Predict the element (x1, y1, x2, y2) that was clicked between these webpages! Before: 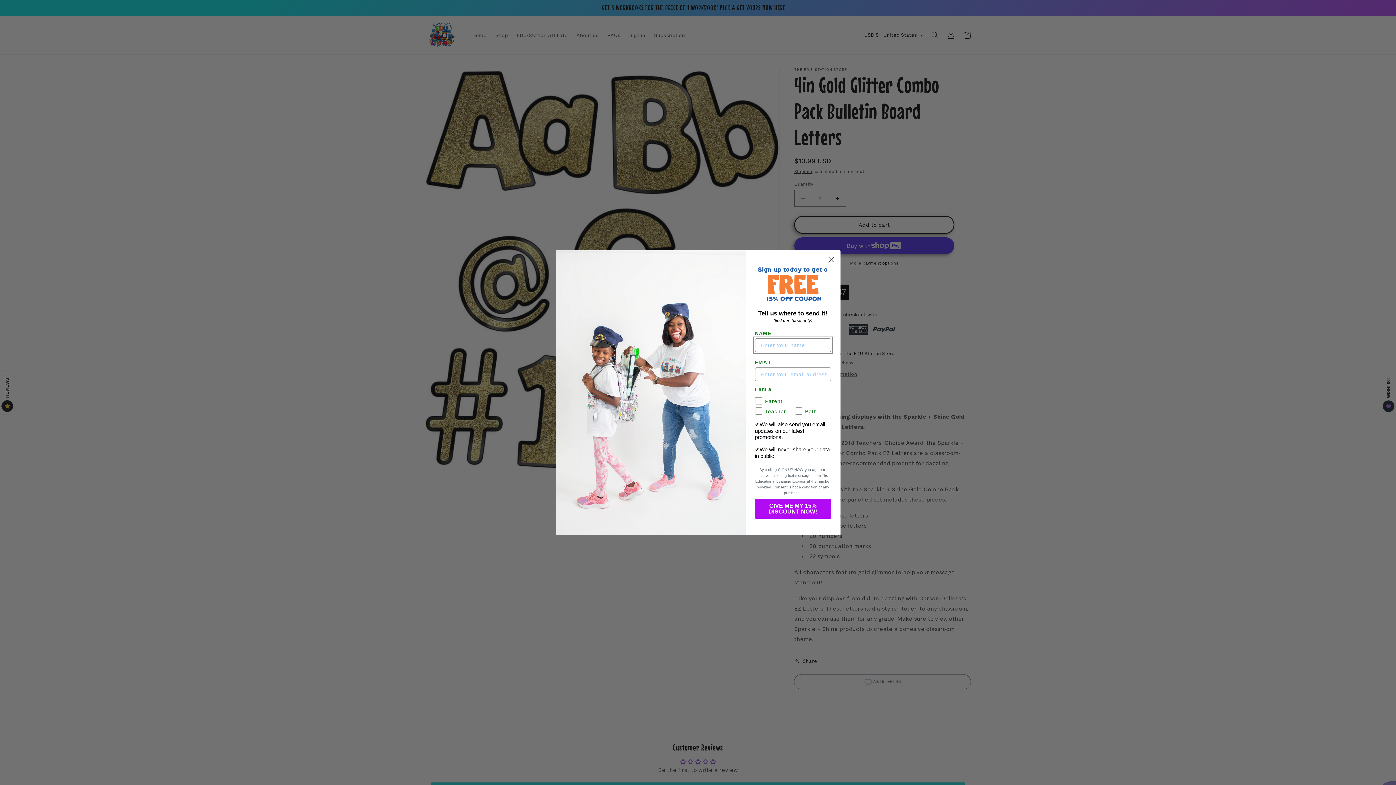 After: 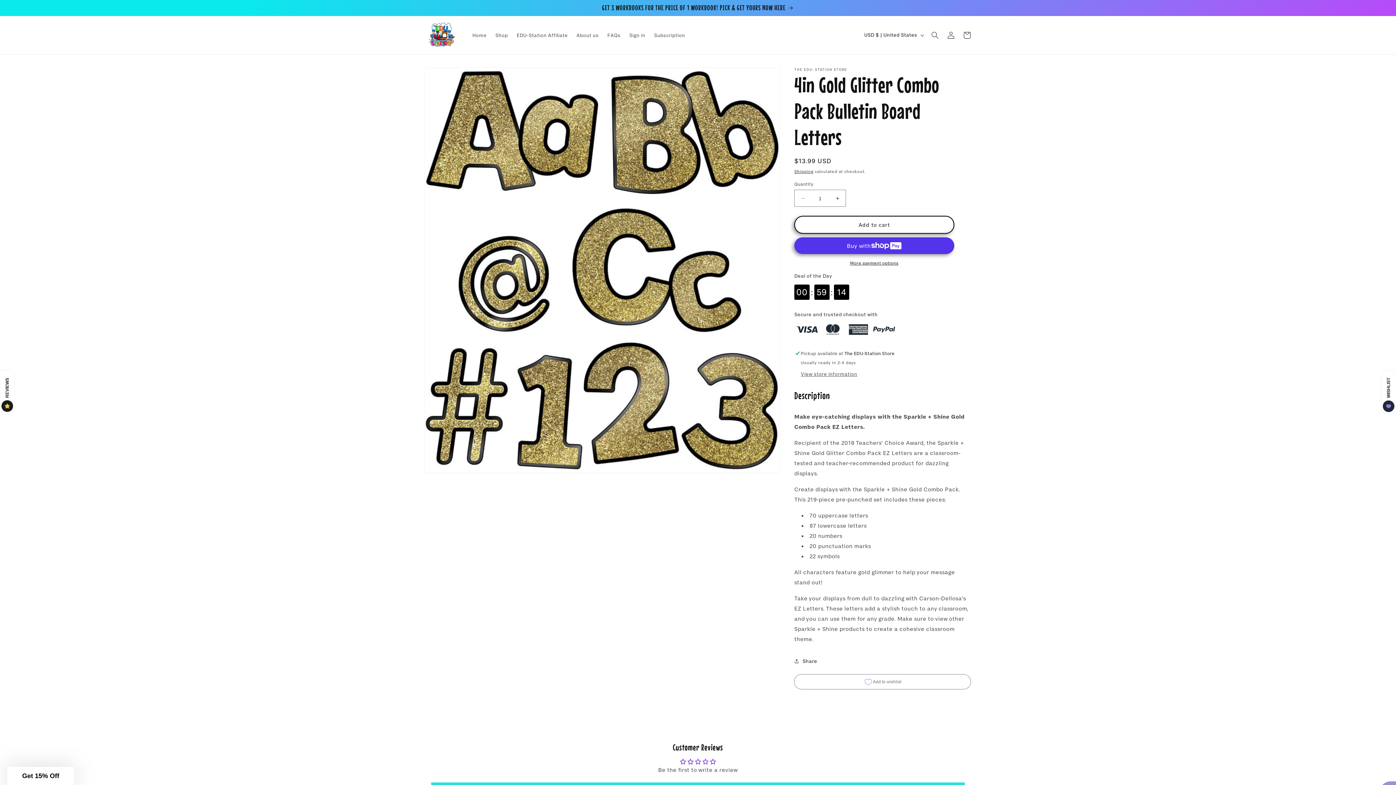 Action: bbox: (824, 253, 837, 266) label: Close dialog